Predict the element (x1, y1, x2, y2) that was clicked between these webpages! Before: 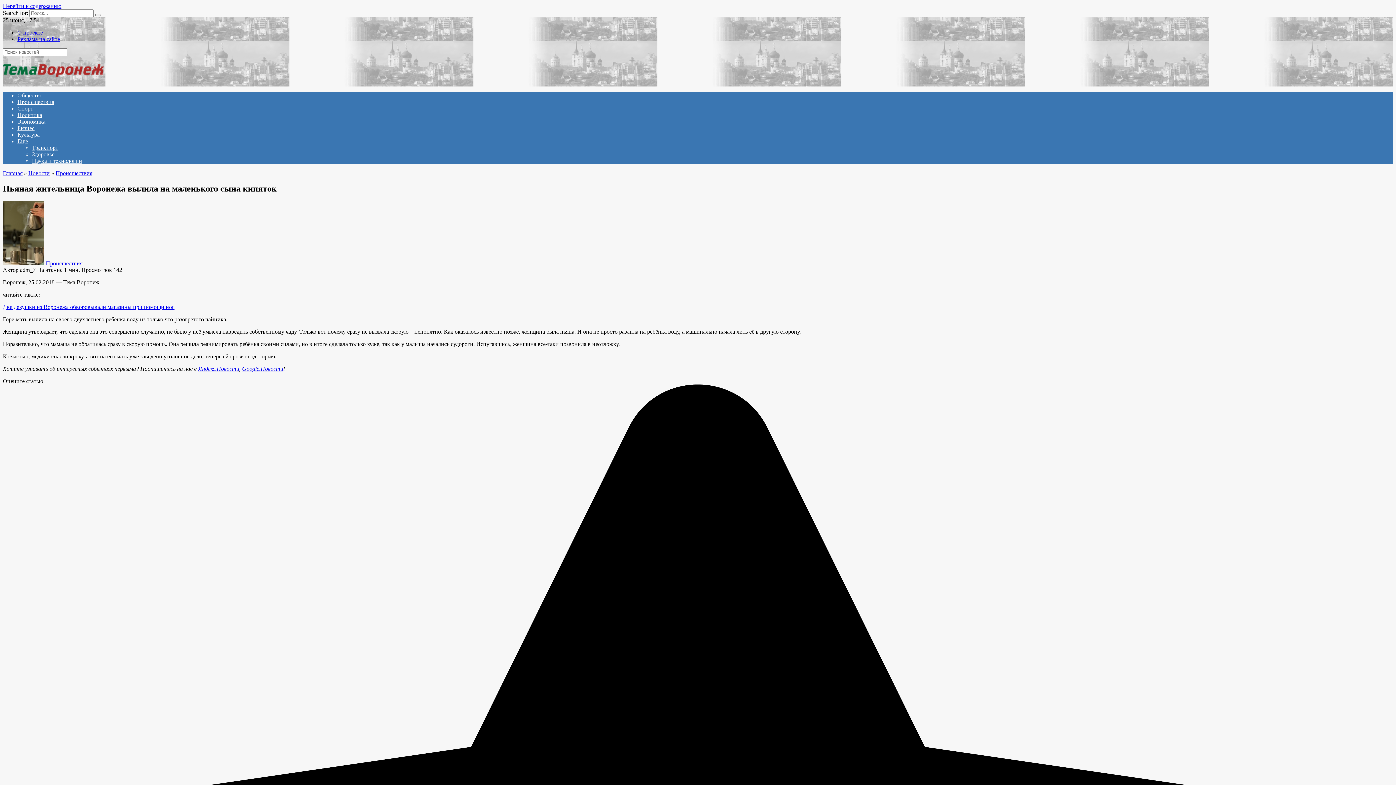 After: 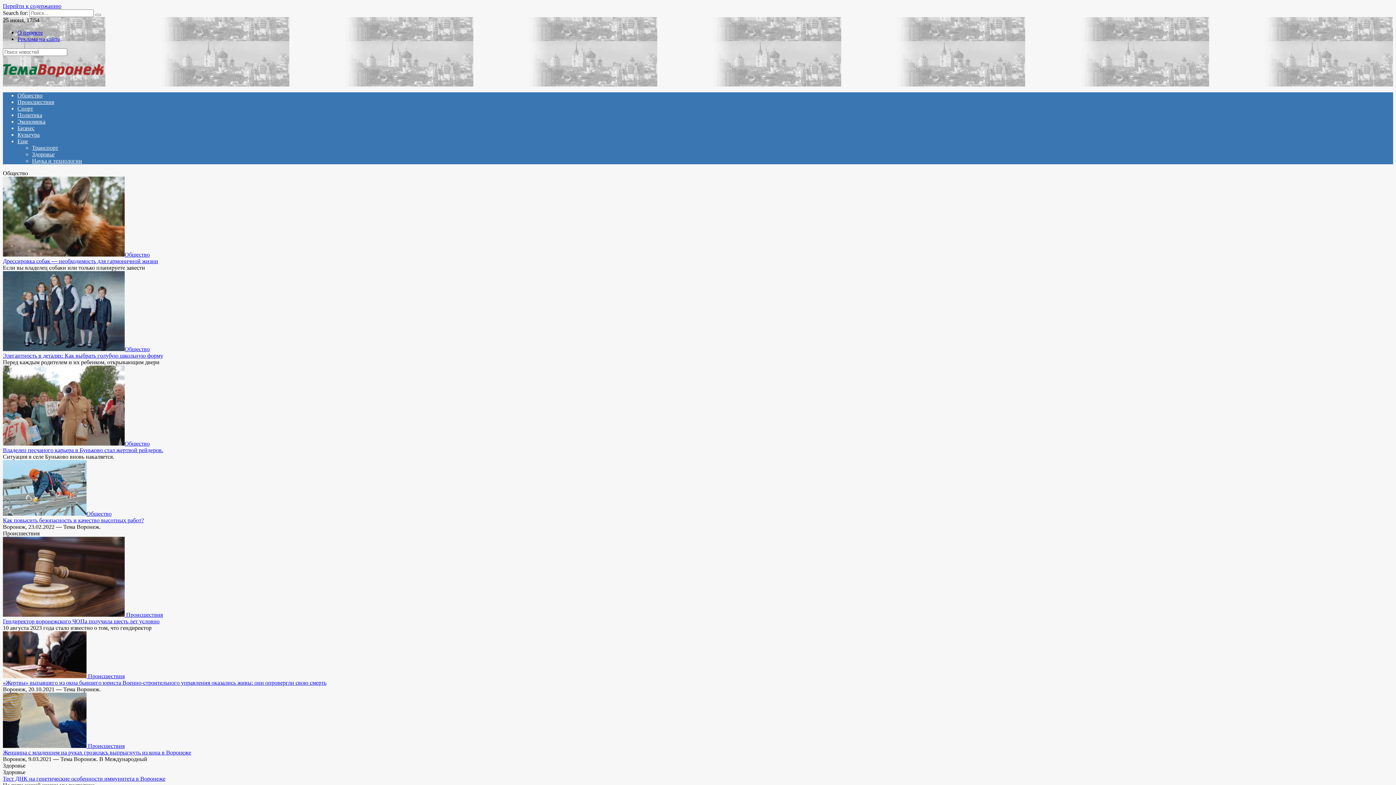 Action: bbox: (2, 80, 104, 86)